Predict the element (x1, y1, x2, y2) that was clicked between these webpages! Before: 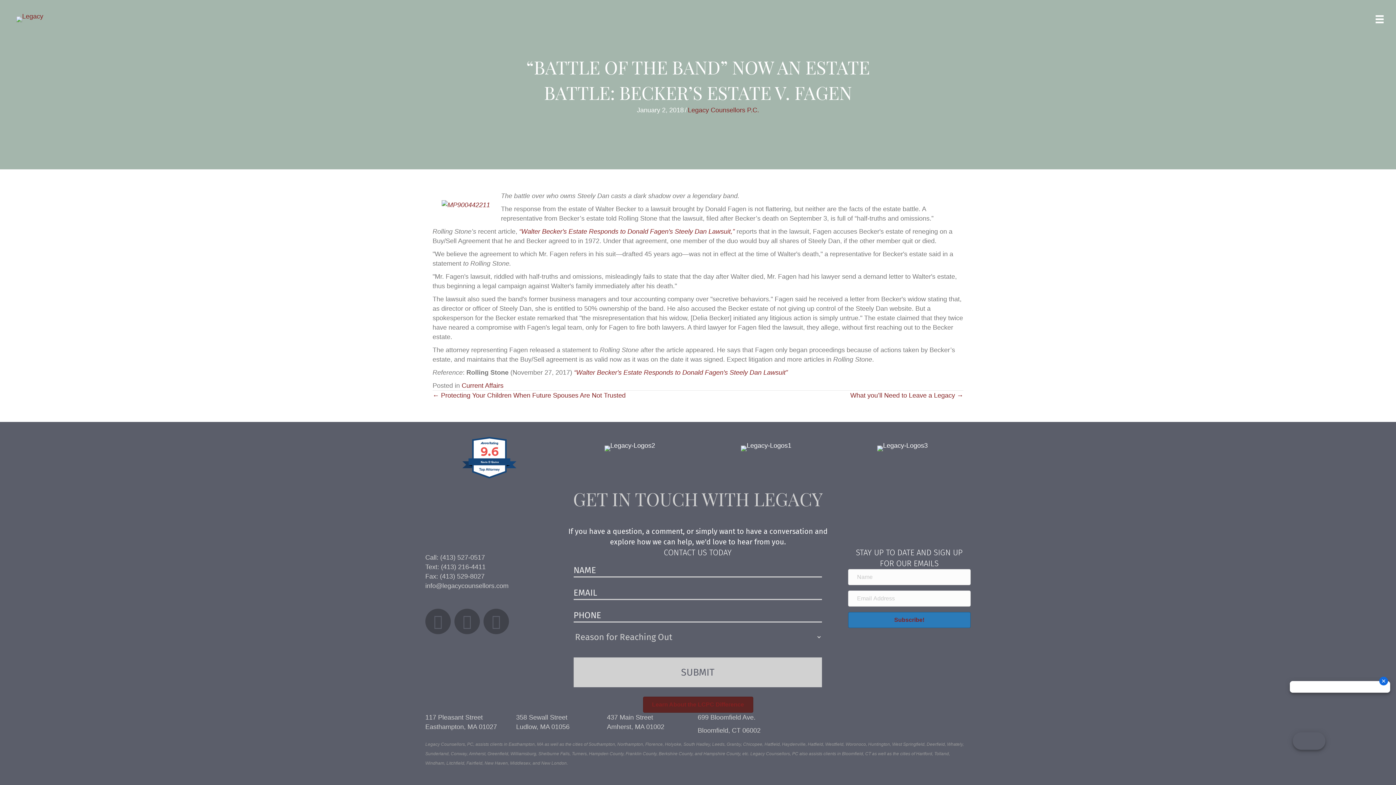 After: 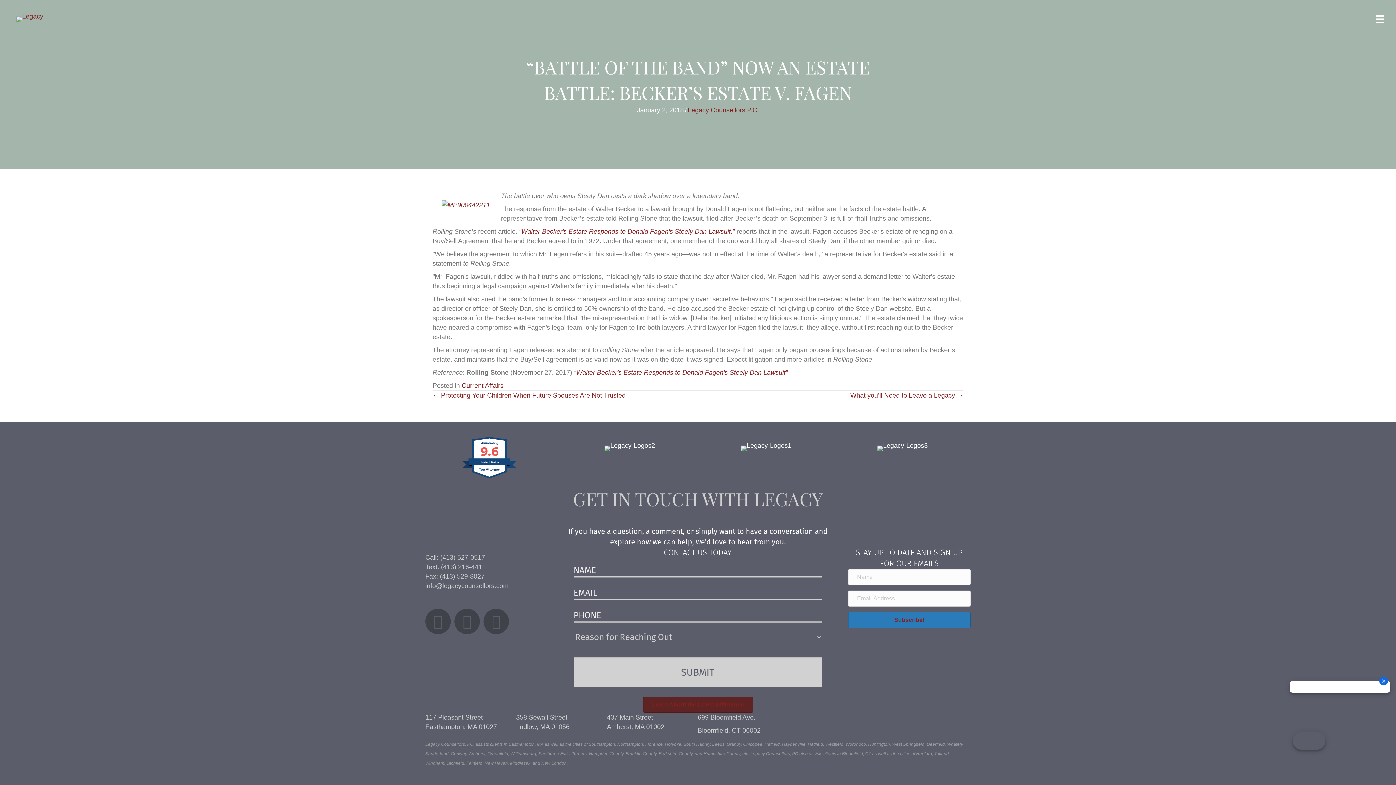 Action: bbox: (483, 609, 509, 634)